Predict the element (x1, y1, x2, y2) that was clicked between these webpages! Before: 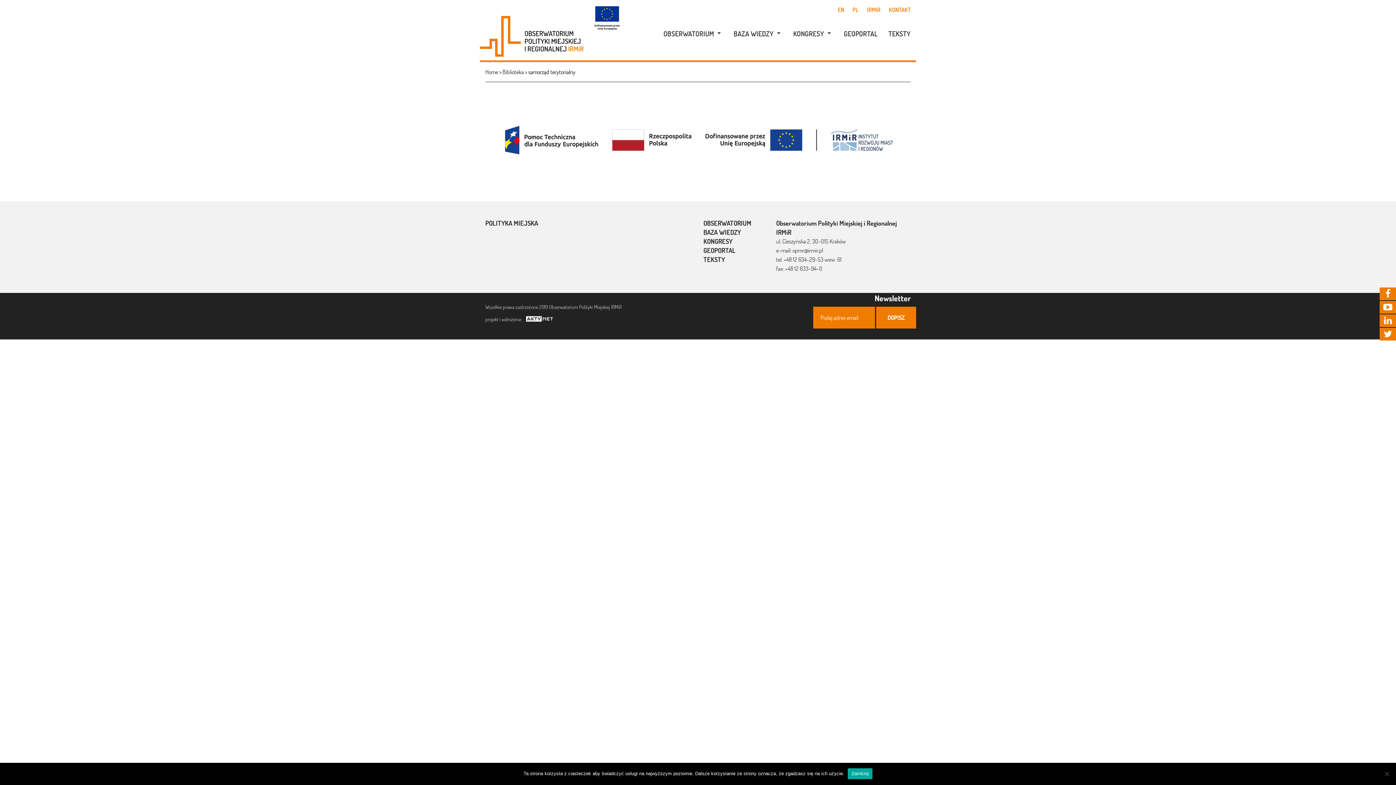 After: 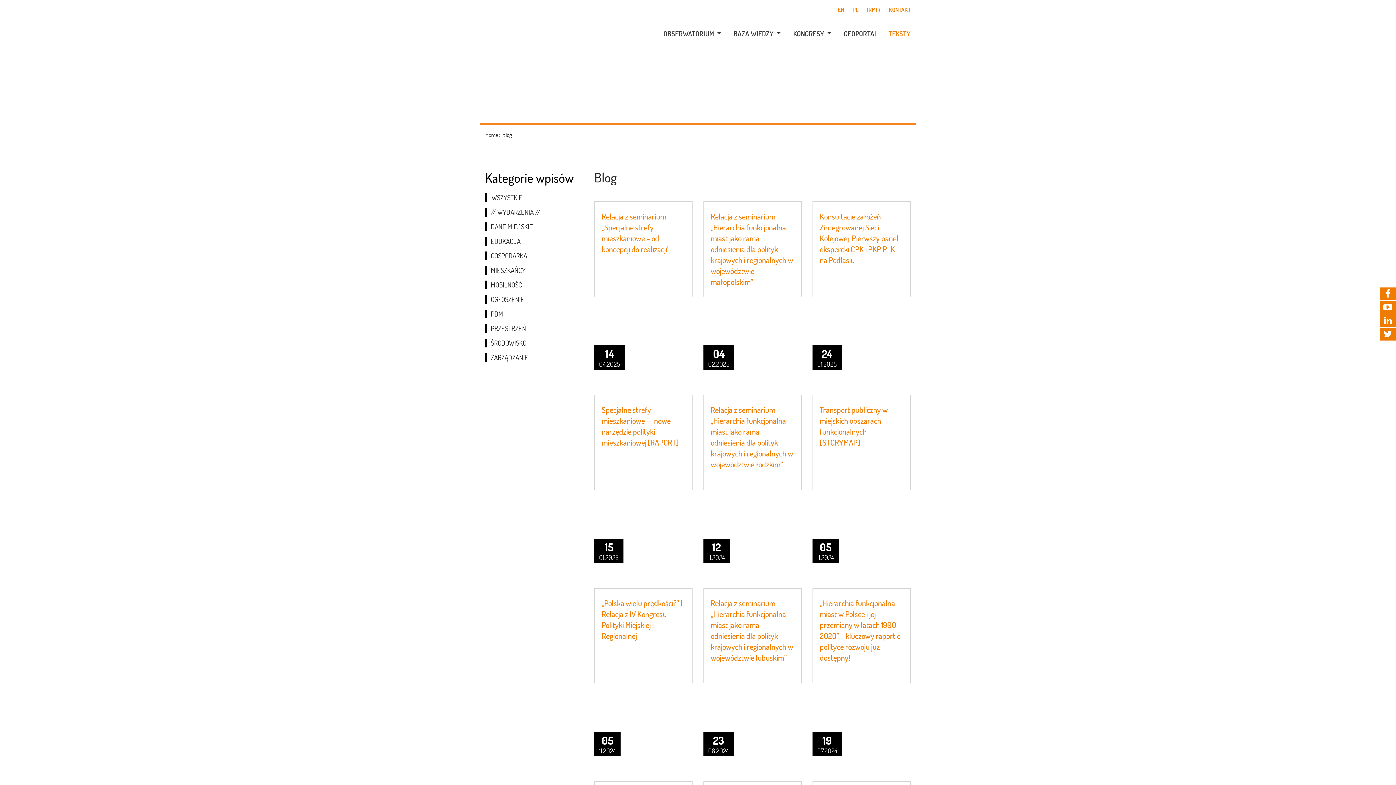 Action: bbox: (879, 26, 910, 41) label: TEKSTY